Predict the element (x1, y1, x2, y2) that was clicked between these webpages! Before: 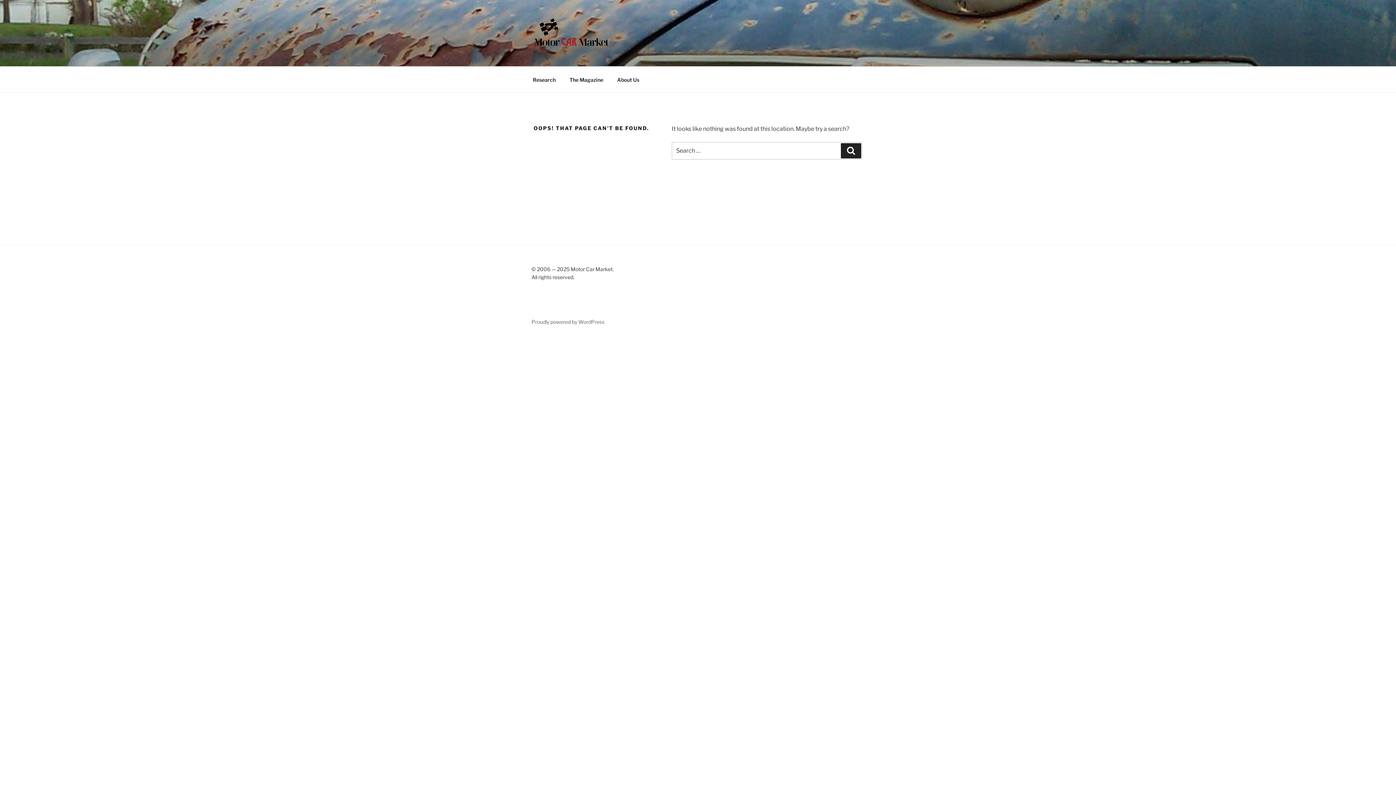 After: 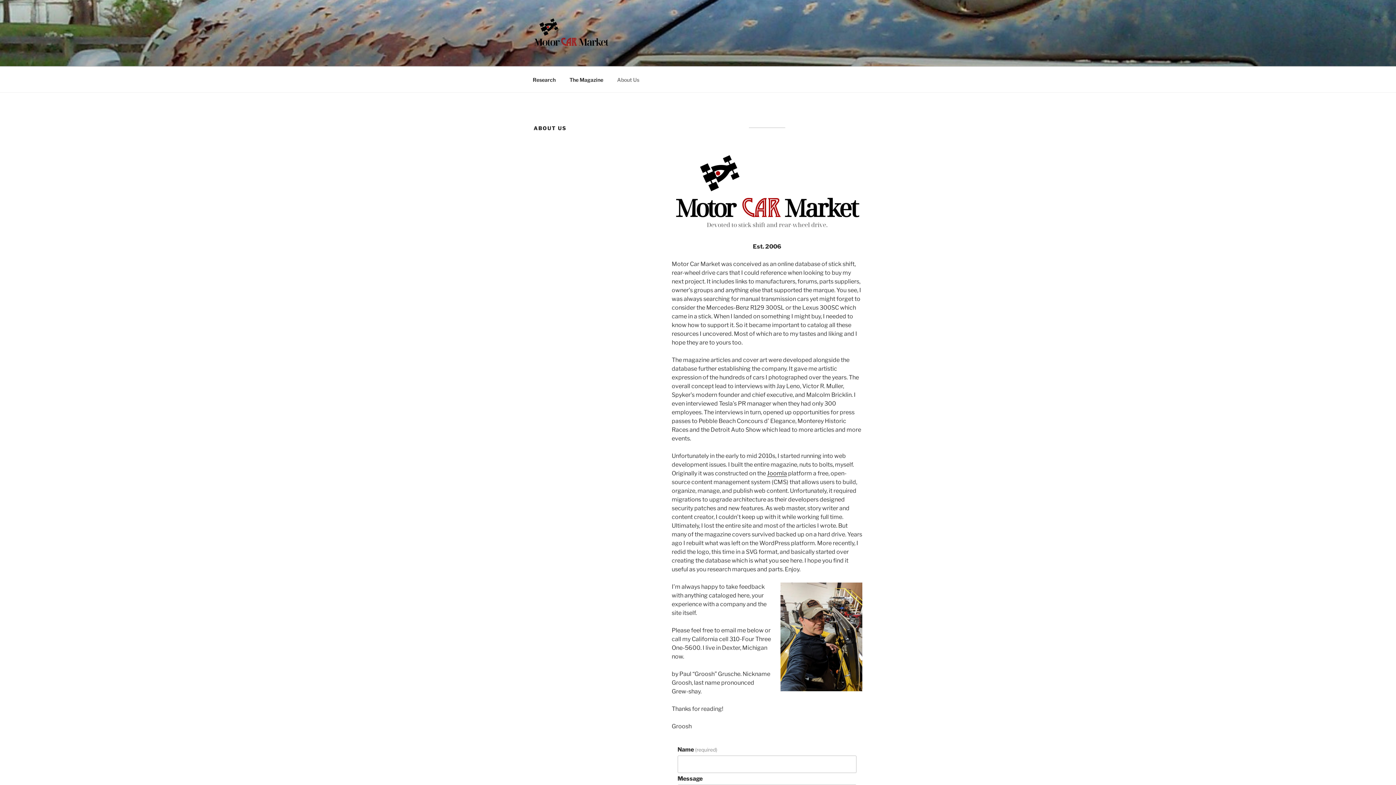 Action: label: About Us bbox: (610, 70, 645, 88)